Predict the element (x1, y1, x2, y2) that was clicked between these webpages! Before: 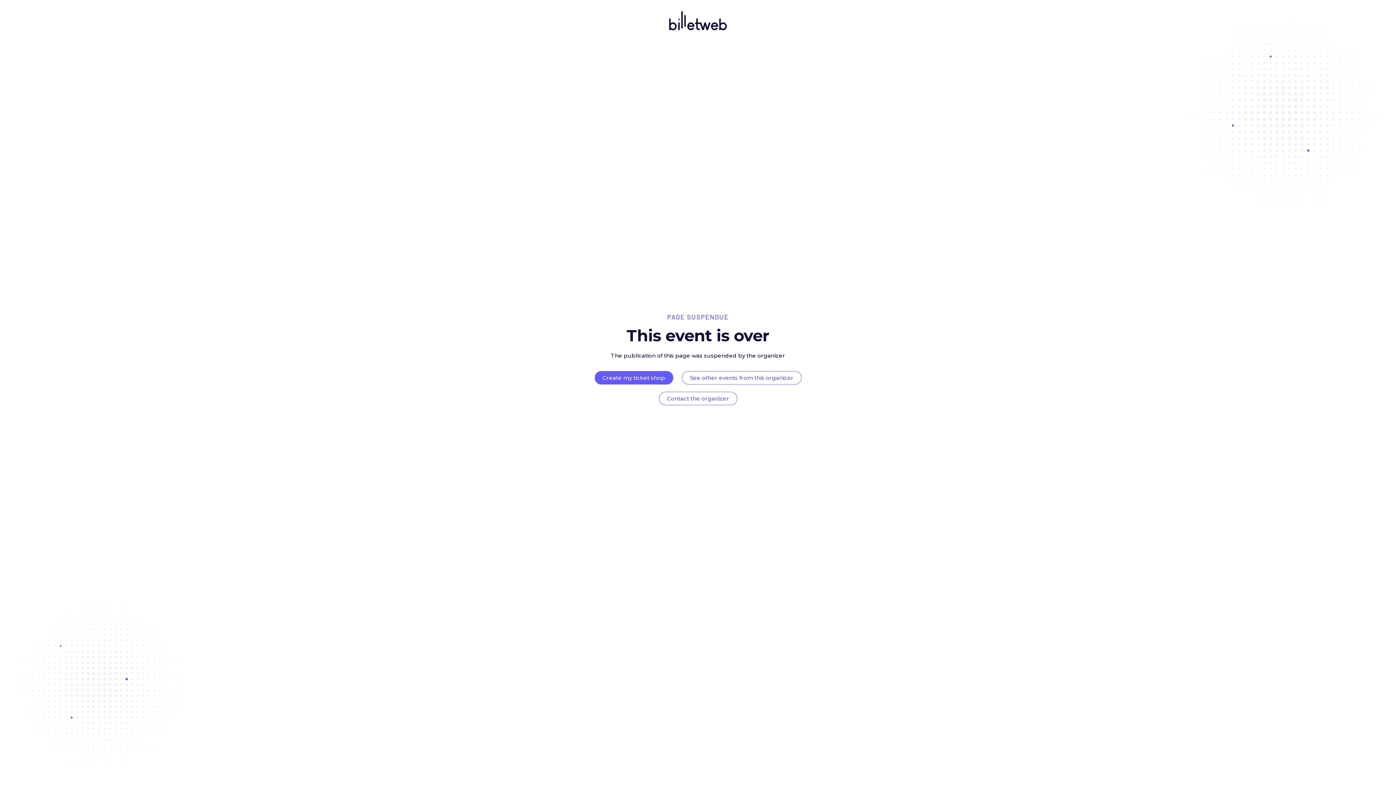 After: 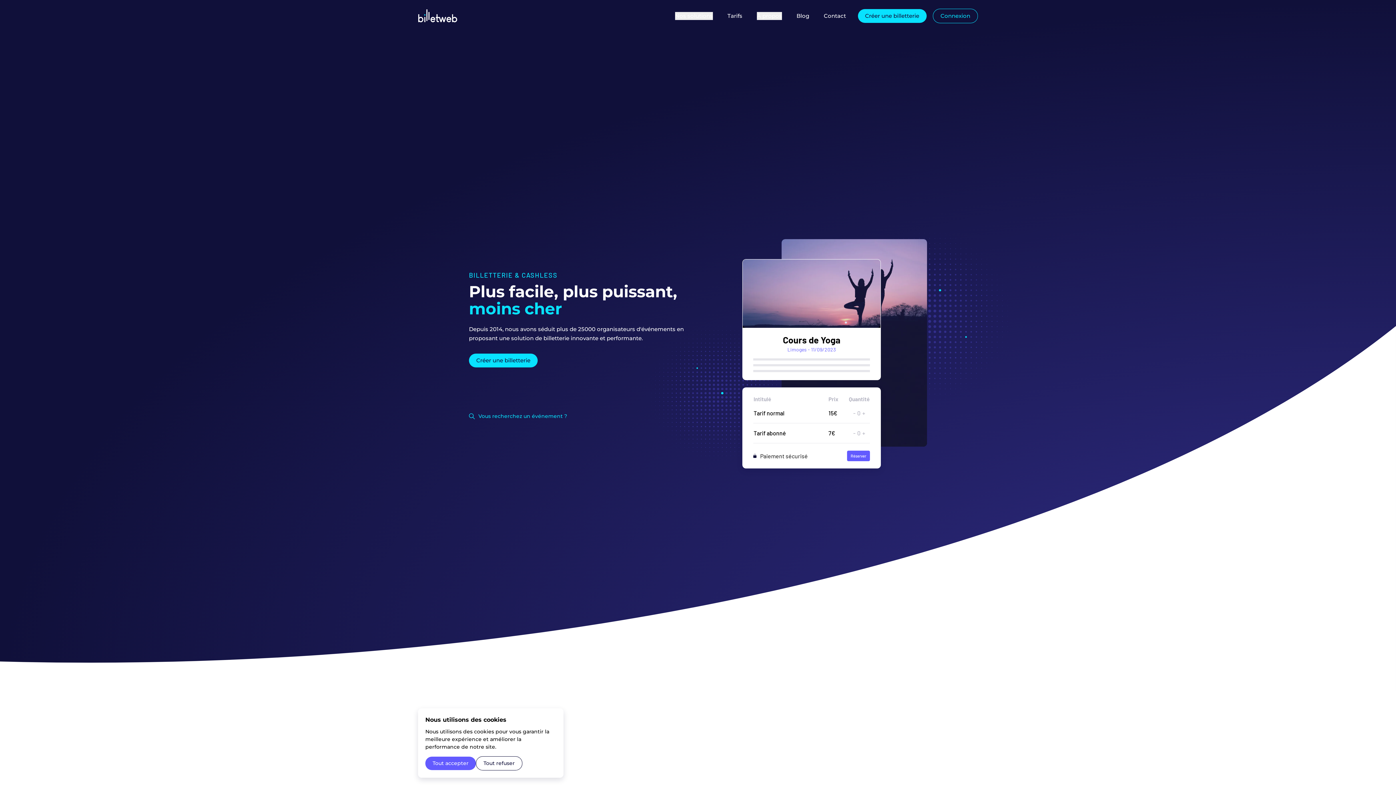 Action: label: Create my ticket shop bbox: (602, 374, 665, 381)